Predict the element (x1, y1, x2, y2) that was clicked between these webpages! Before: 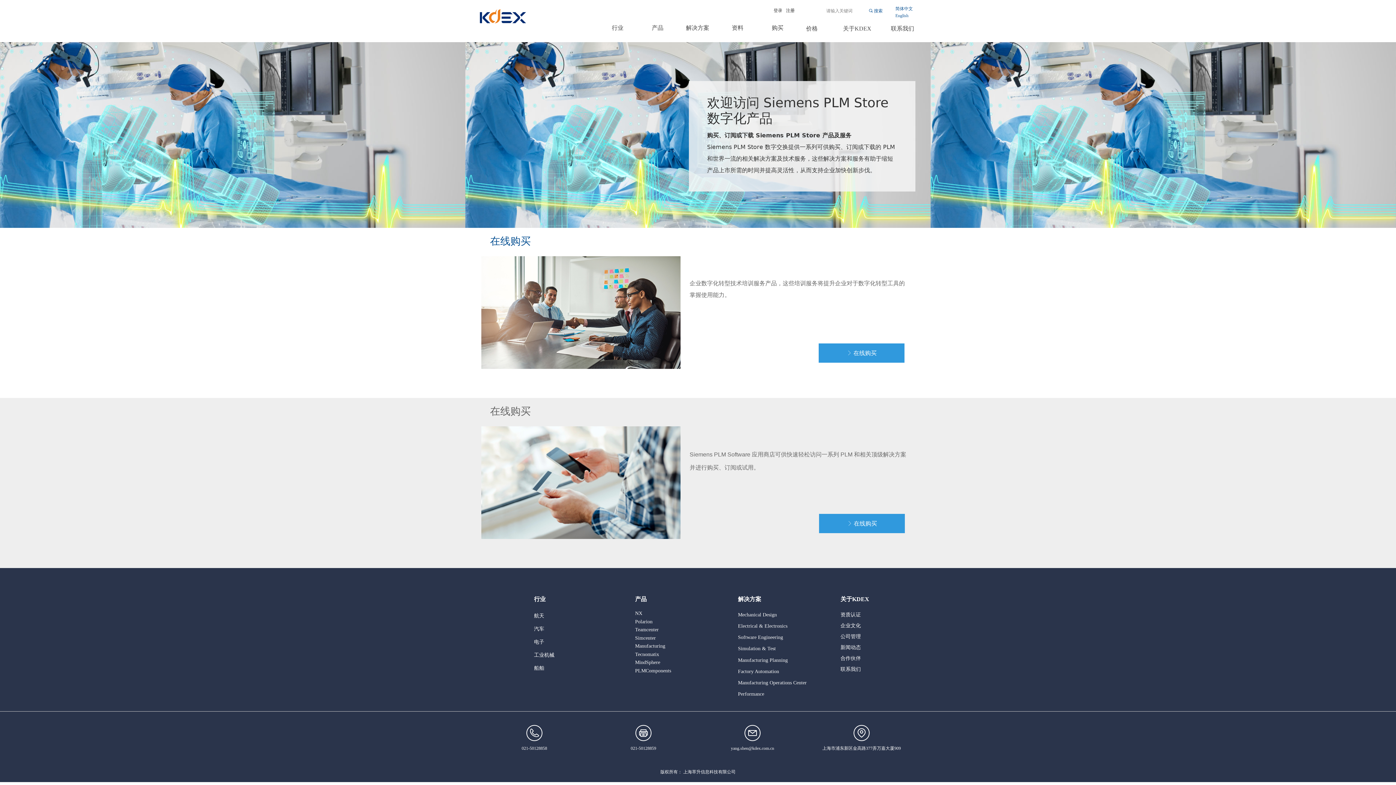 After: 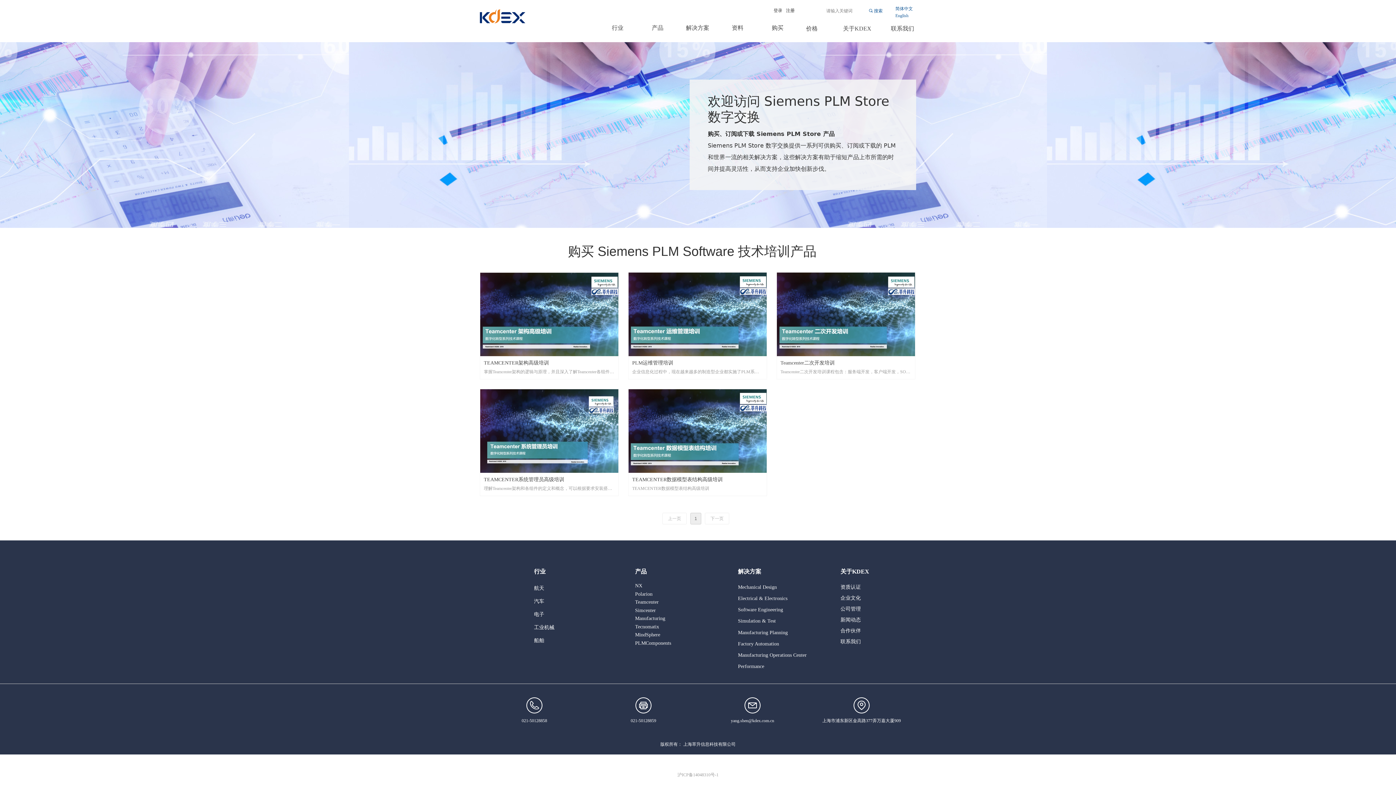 Action: label: ꁕ在线购买 bbox: (819, 514, 905, 533)